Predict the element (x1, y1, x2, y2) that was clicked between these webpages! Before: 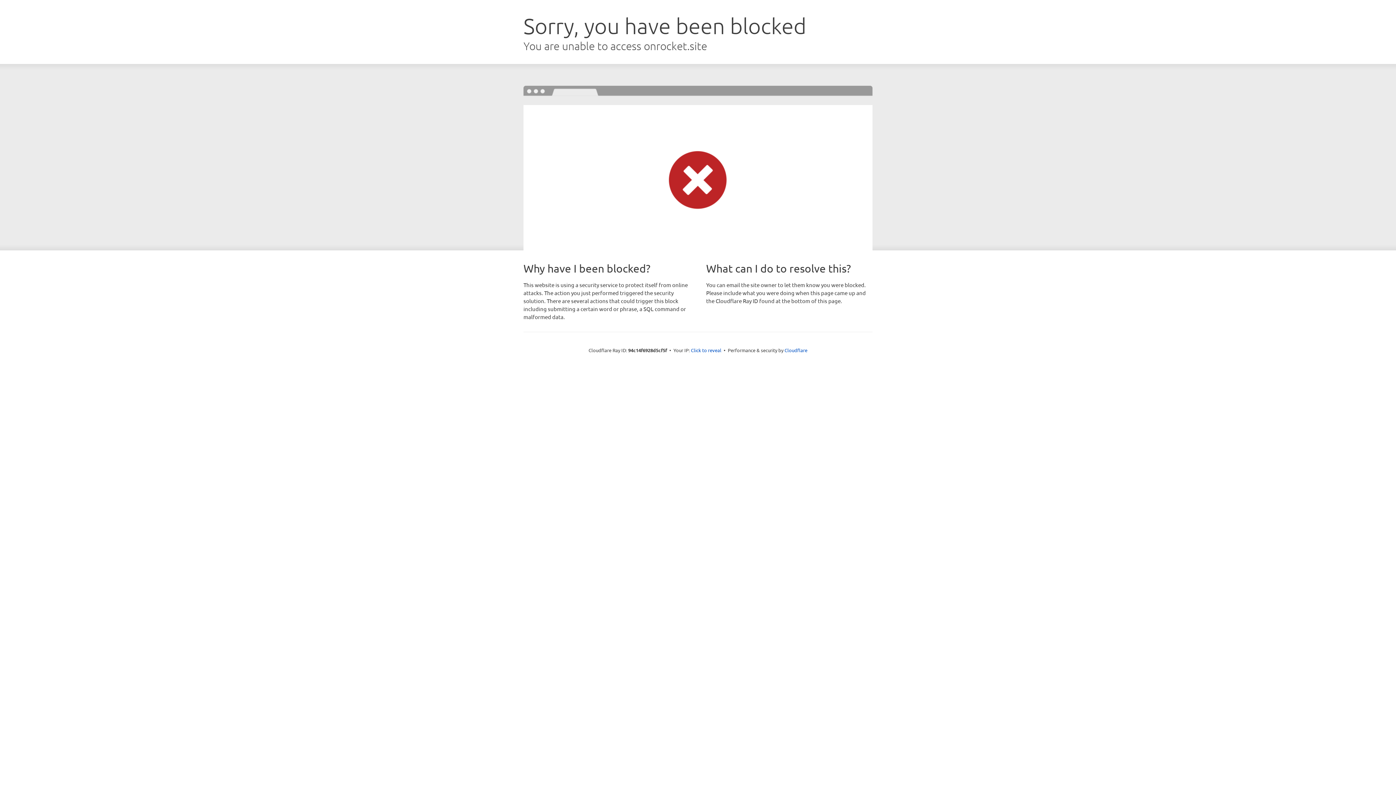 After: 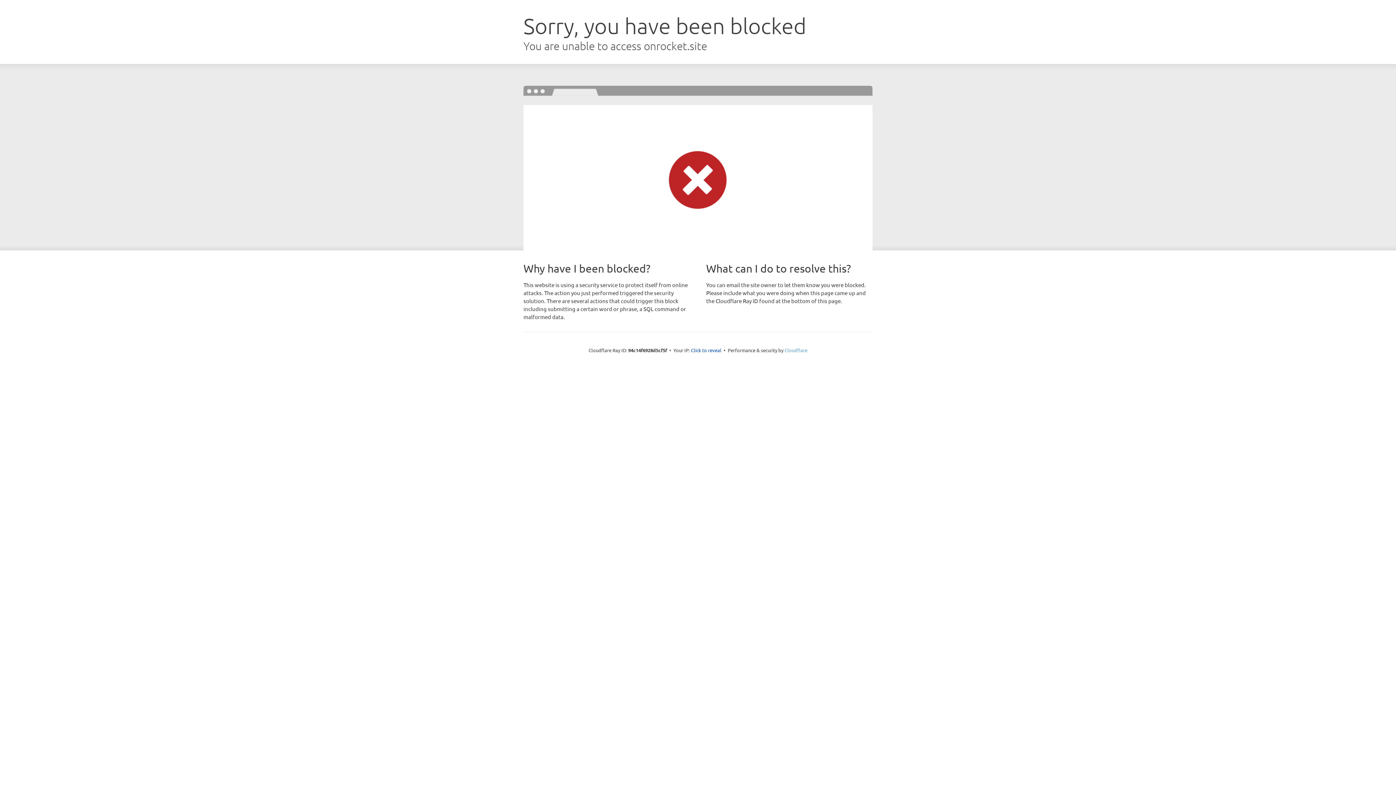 Action: bbox: (784, 347, 807, 353) label: Cloudflare